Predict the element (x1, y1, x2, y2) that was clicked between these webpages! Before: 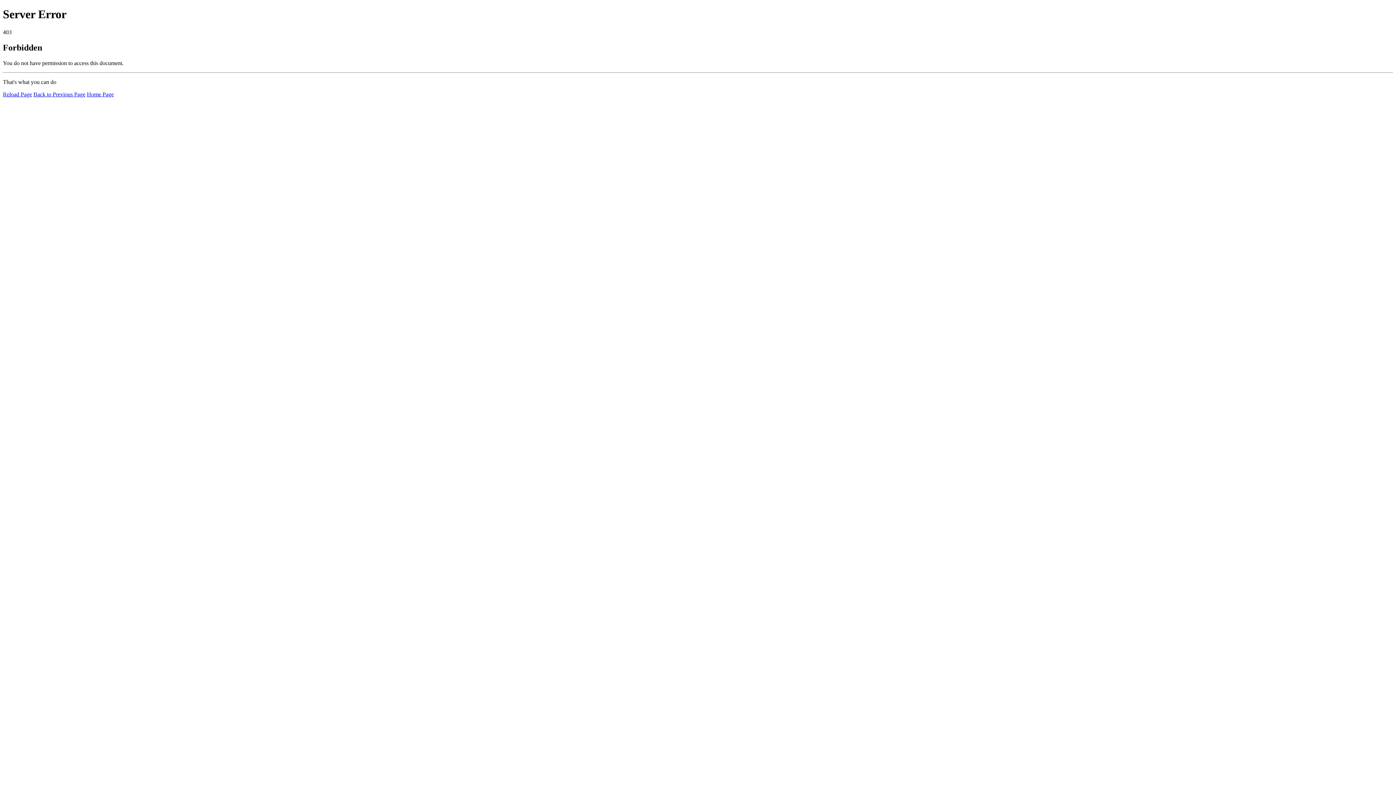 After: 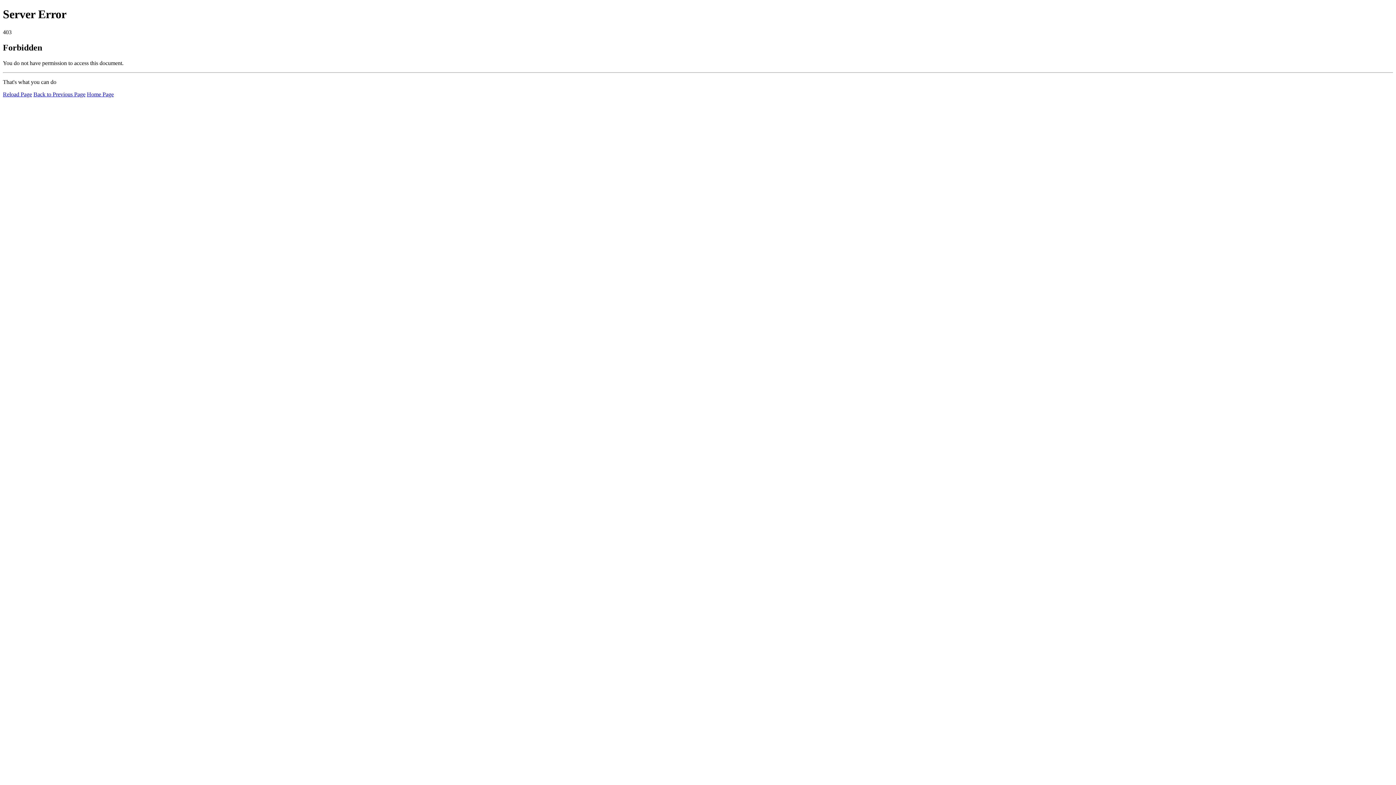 Action: bbox: (86, 91, 113, 97) label: Home Page